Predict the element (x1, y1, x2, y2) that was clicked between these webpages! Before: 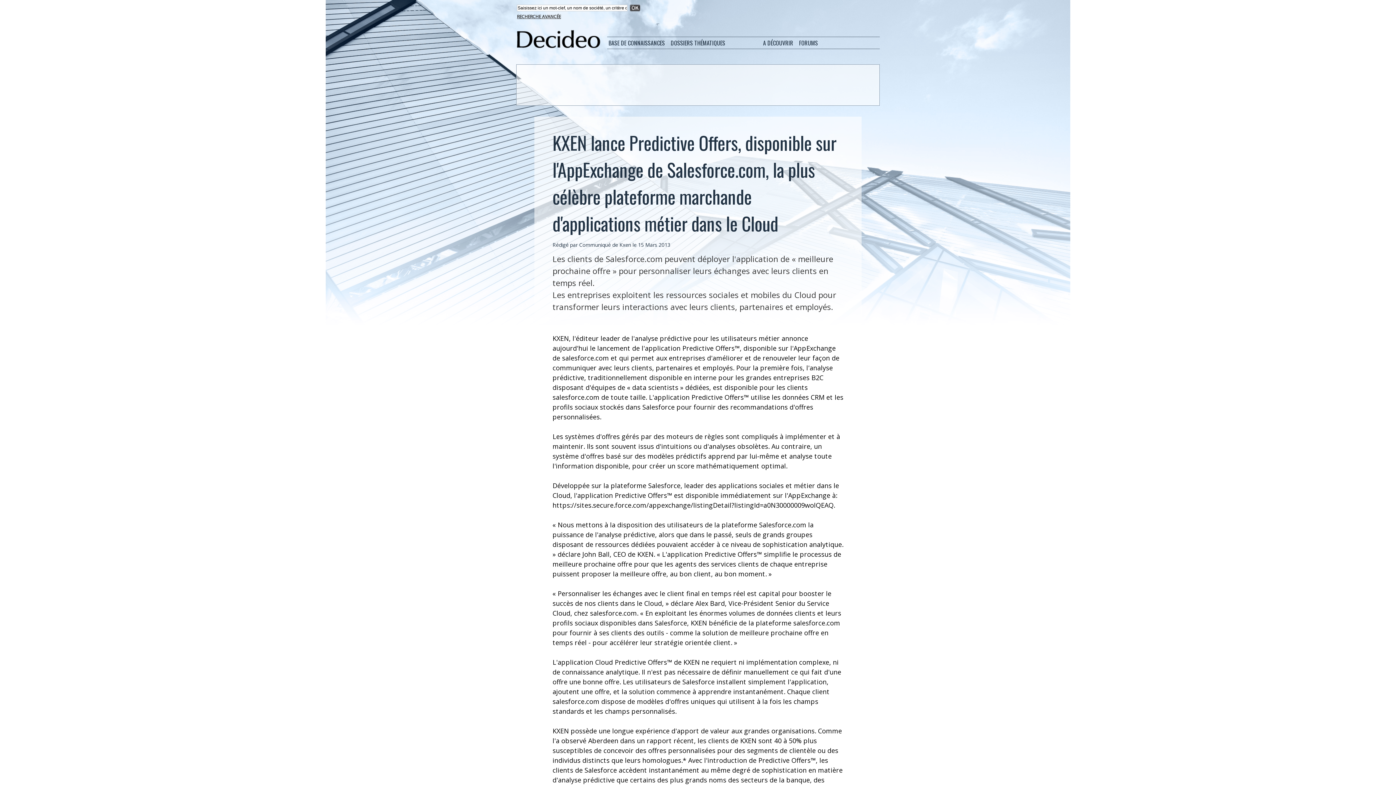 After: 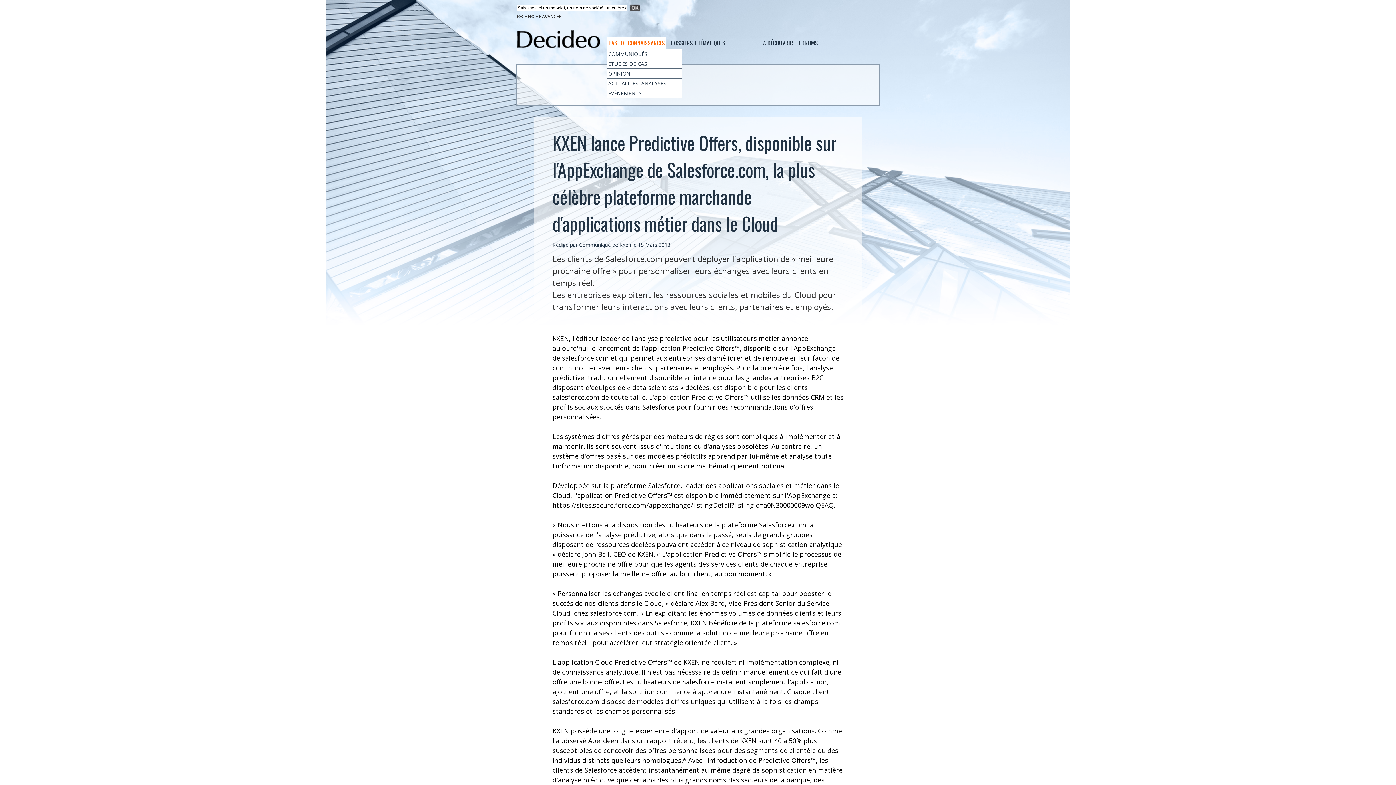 Action: bbox: (607, 37, 666, 48) label: BASE DE CONNAISSANCES